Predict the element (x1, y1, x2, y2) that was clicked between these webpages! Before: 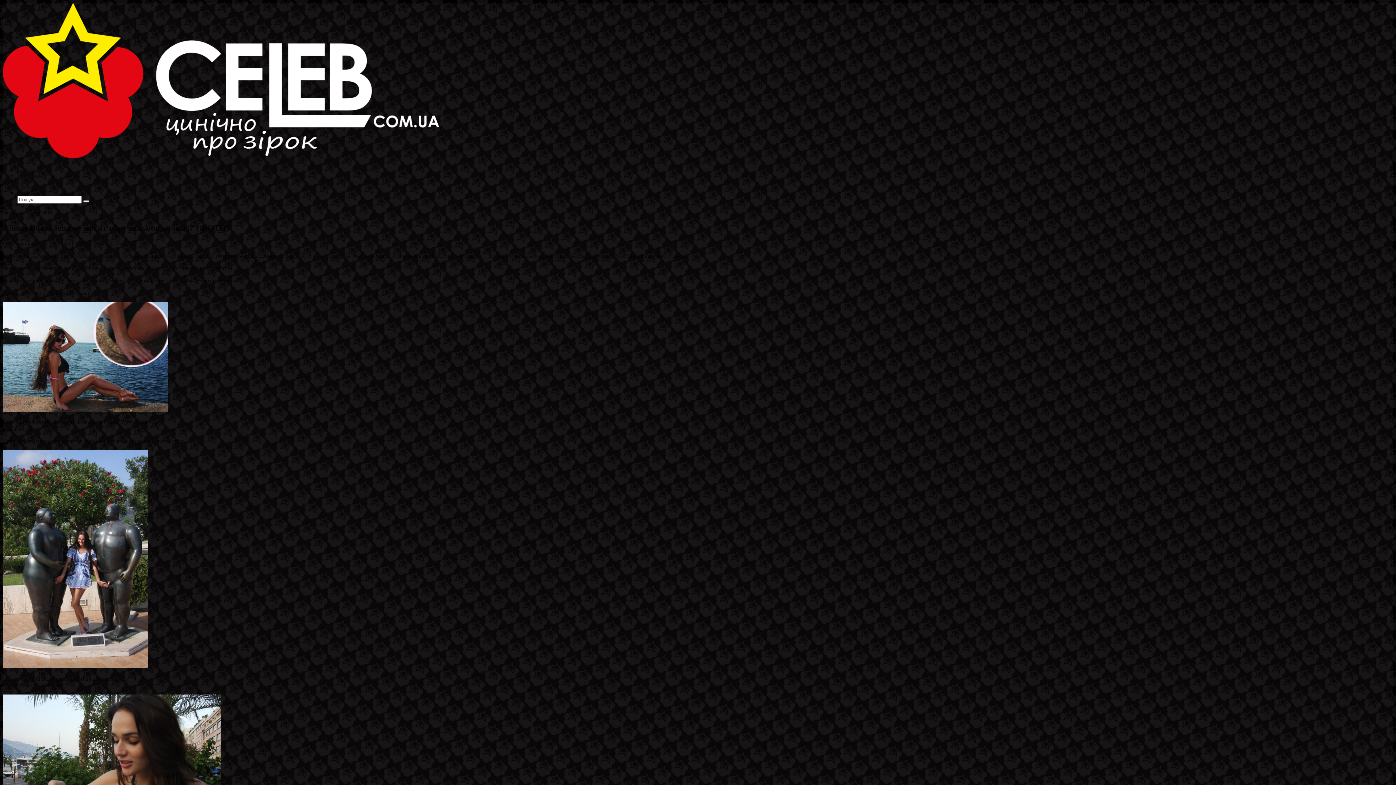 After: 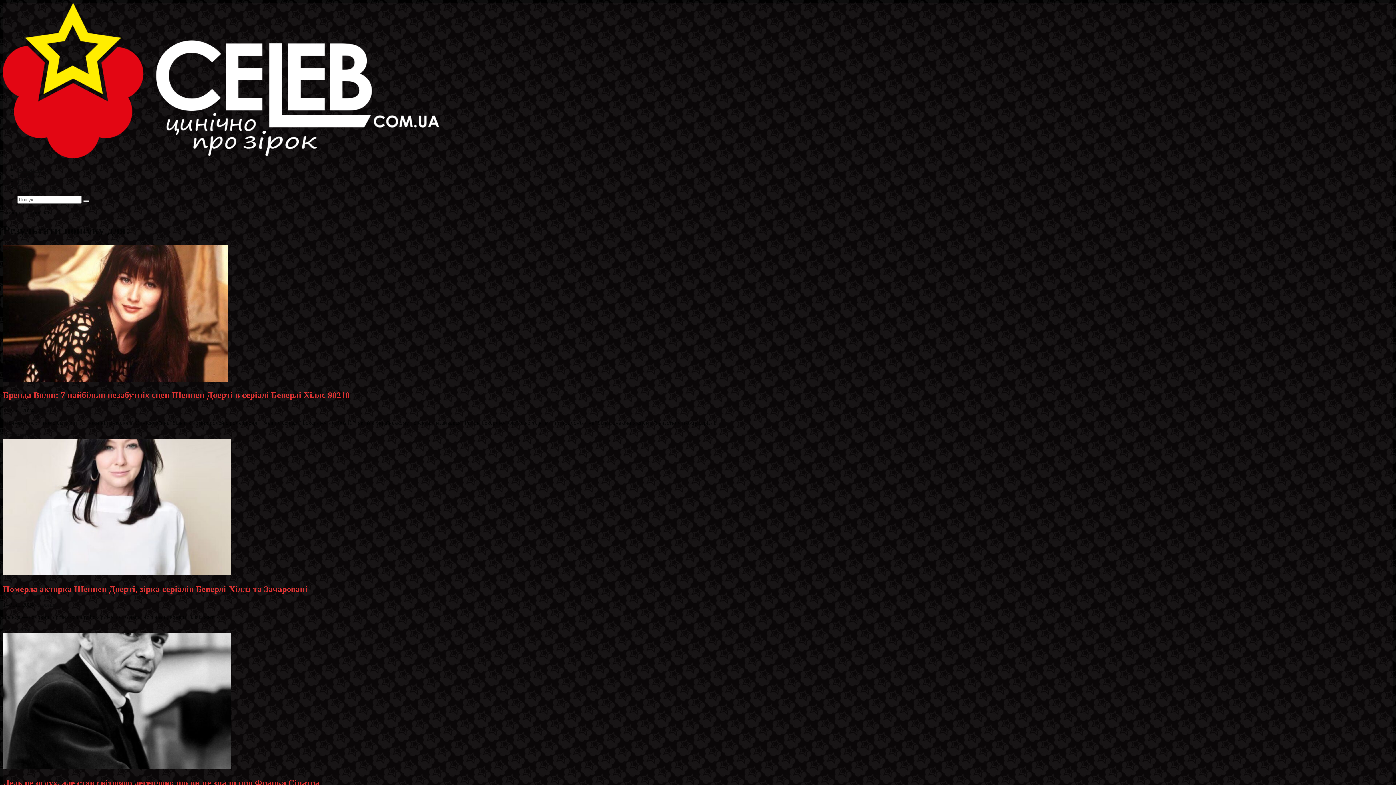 Action: bbox: (83, 200, 89, 202)